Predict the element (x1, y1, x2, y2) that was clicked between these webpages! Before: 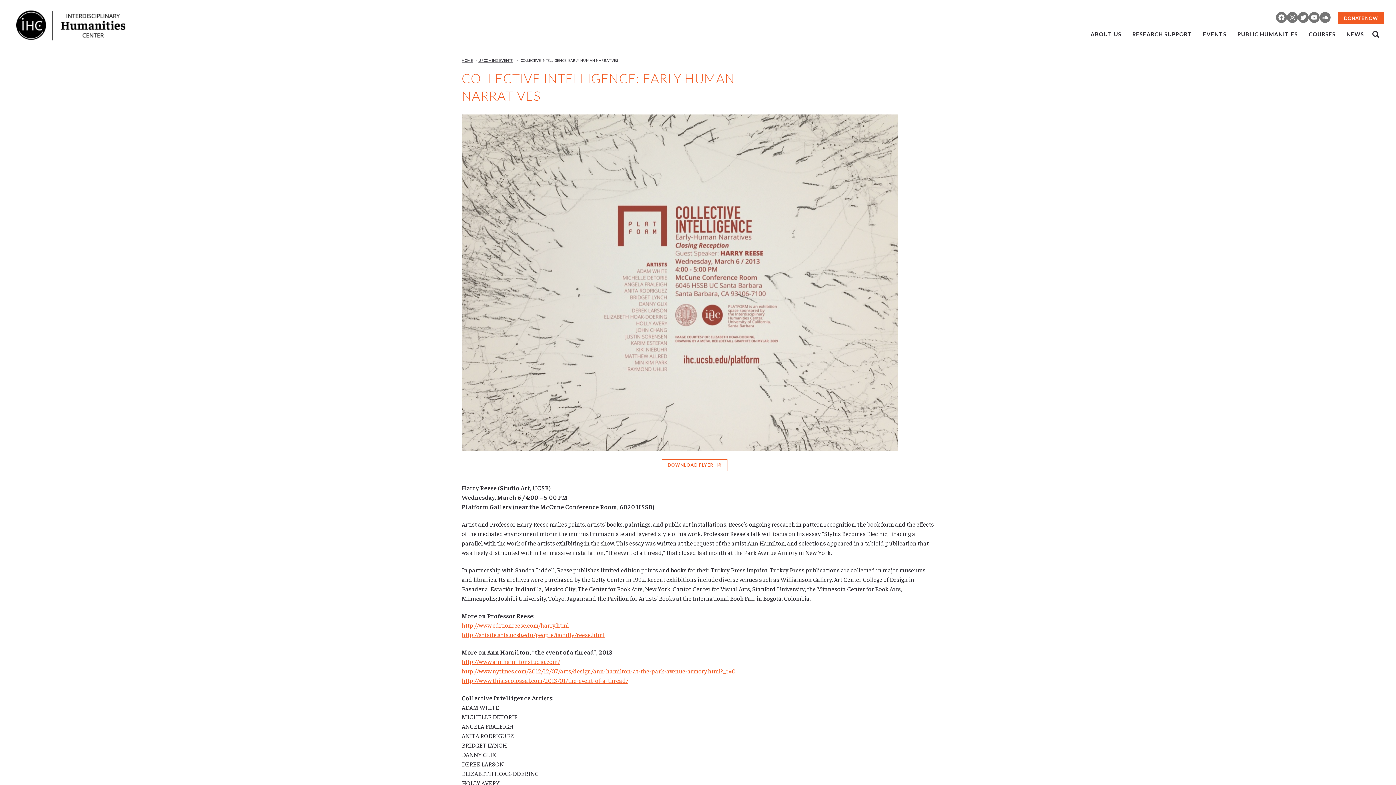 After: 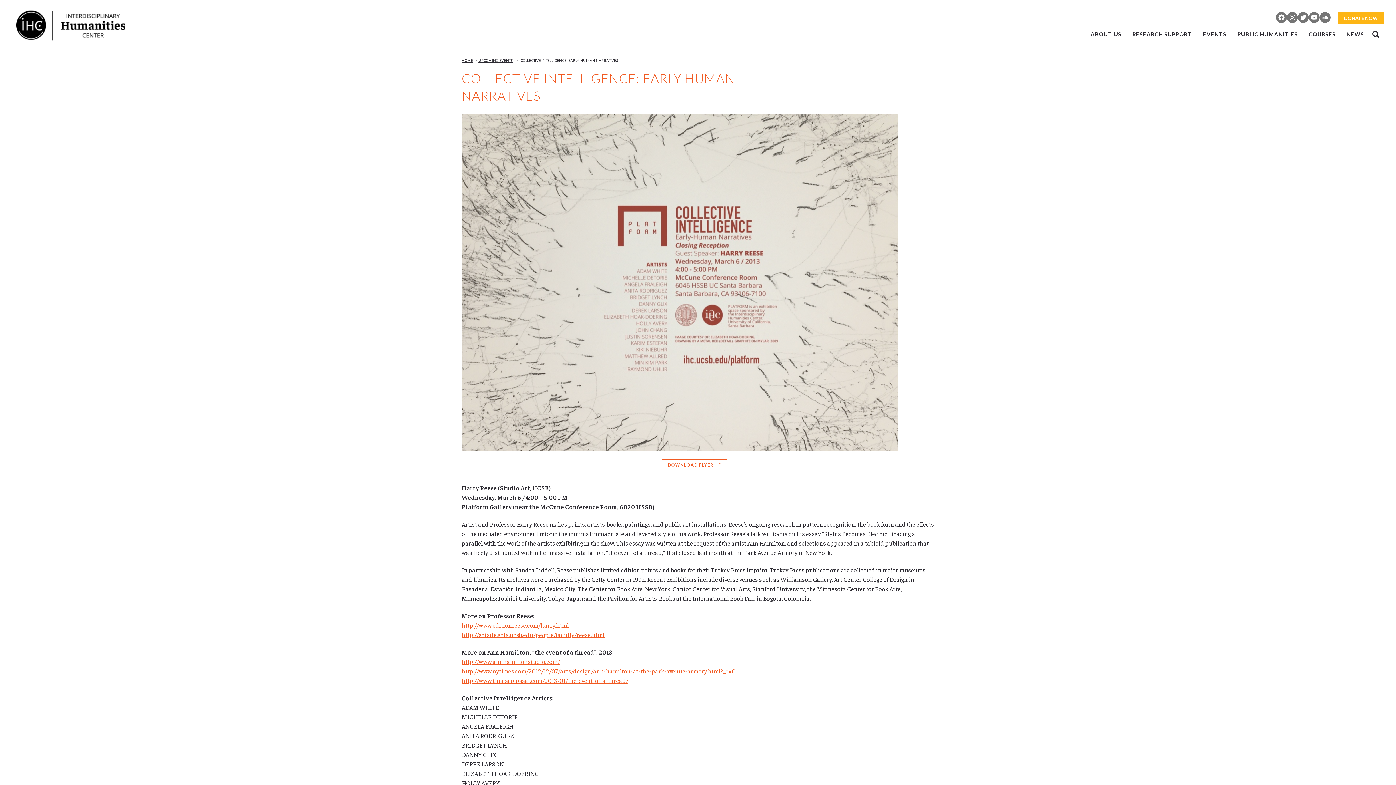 Action: label: DONATE NOW bbox: (1338, 12, 1384, 24)